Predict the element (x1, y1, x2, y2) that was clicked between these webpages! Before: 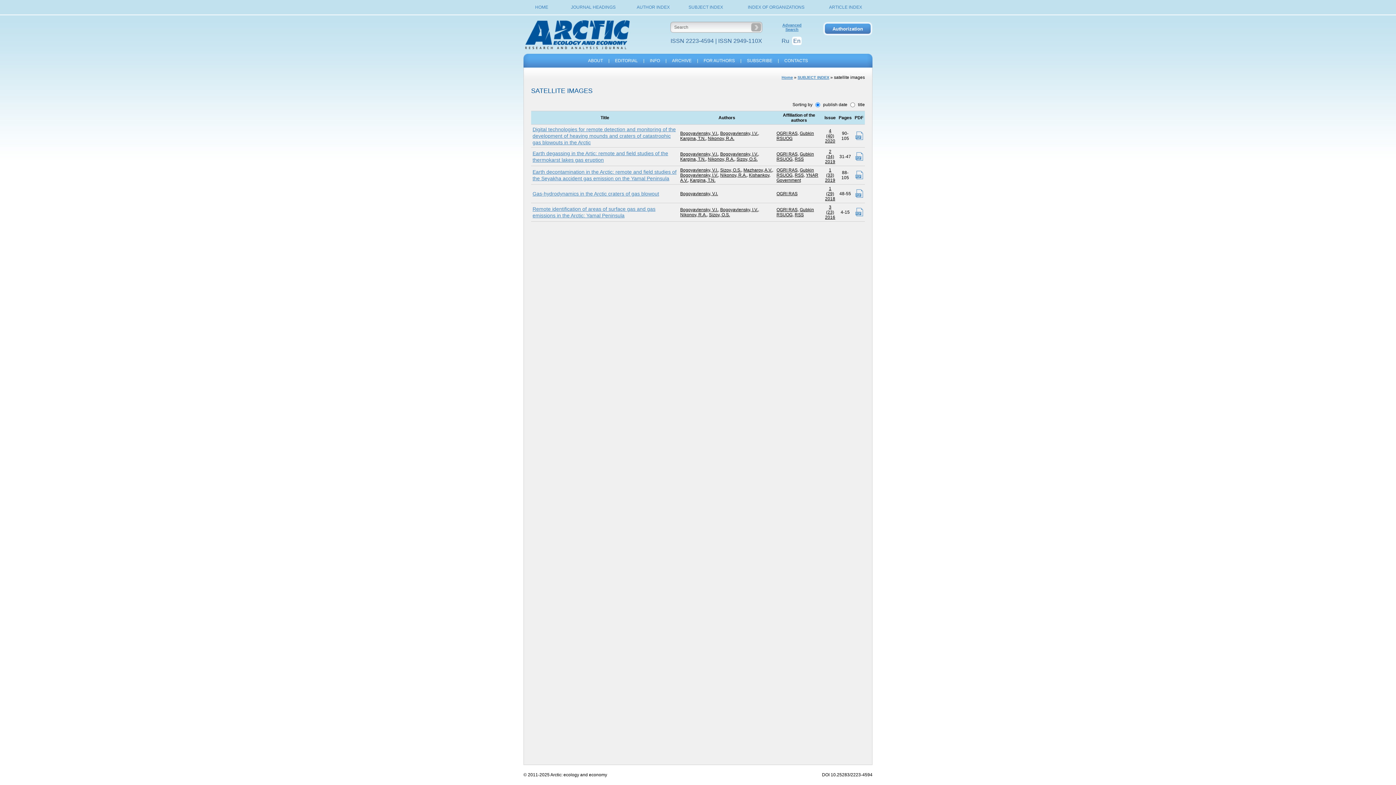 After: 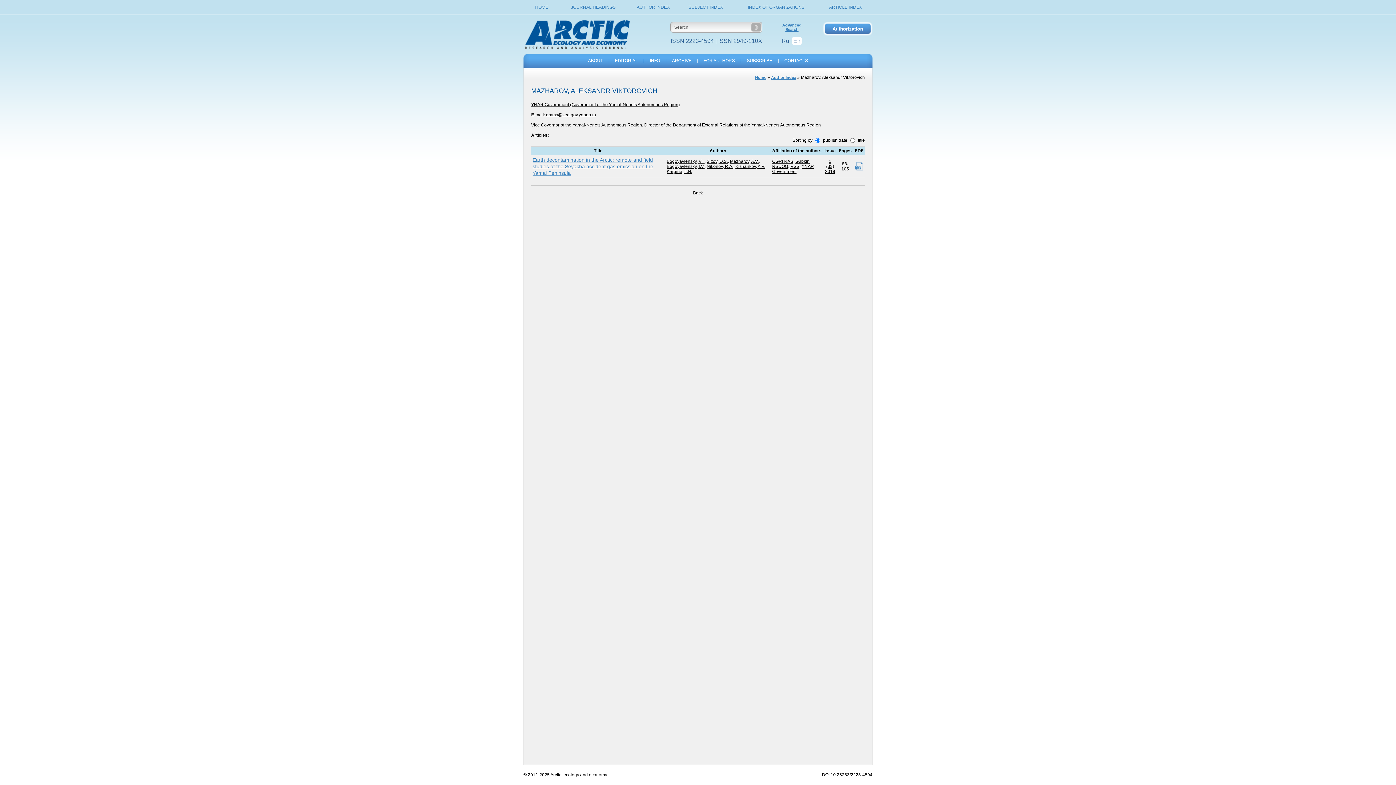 Action: bbox: (743, 167, 772, 172) label: Mazharov, A.V.